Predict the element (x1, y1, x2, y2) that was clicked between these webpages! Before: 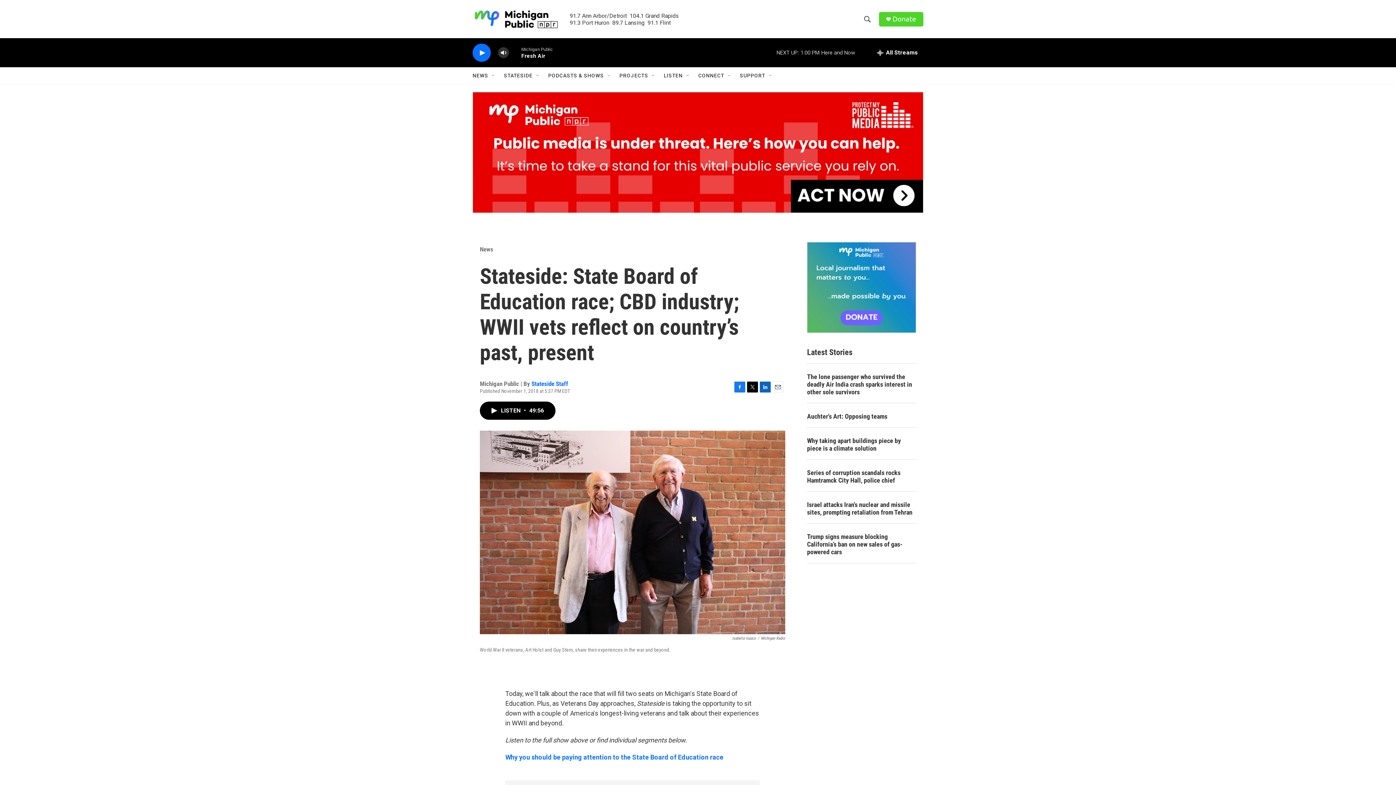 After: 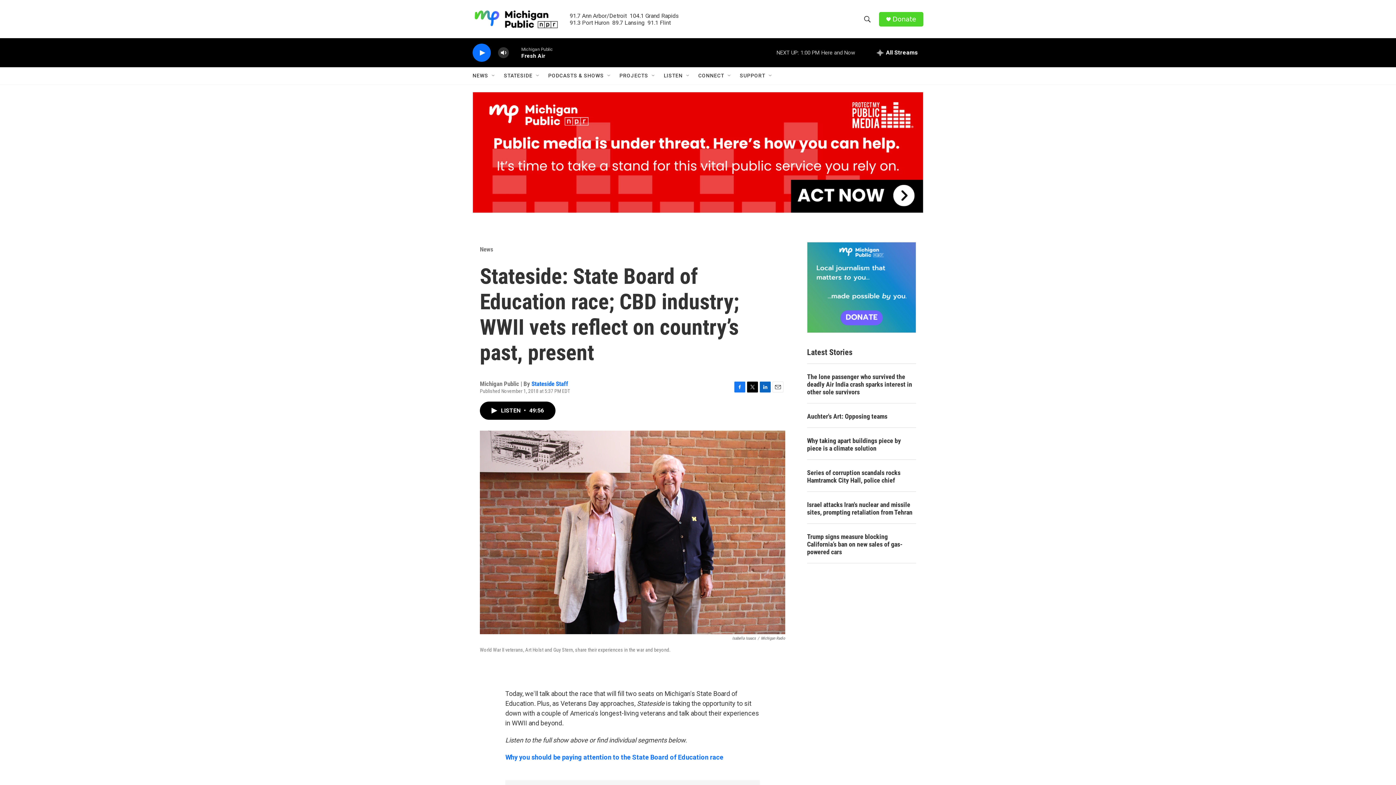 Action: bbox: (807, 469, 916, 484) label: Series of corruption scandals rocks Hamtramck City Hall, police chief